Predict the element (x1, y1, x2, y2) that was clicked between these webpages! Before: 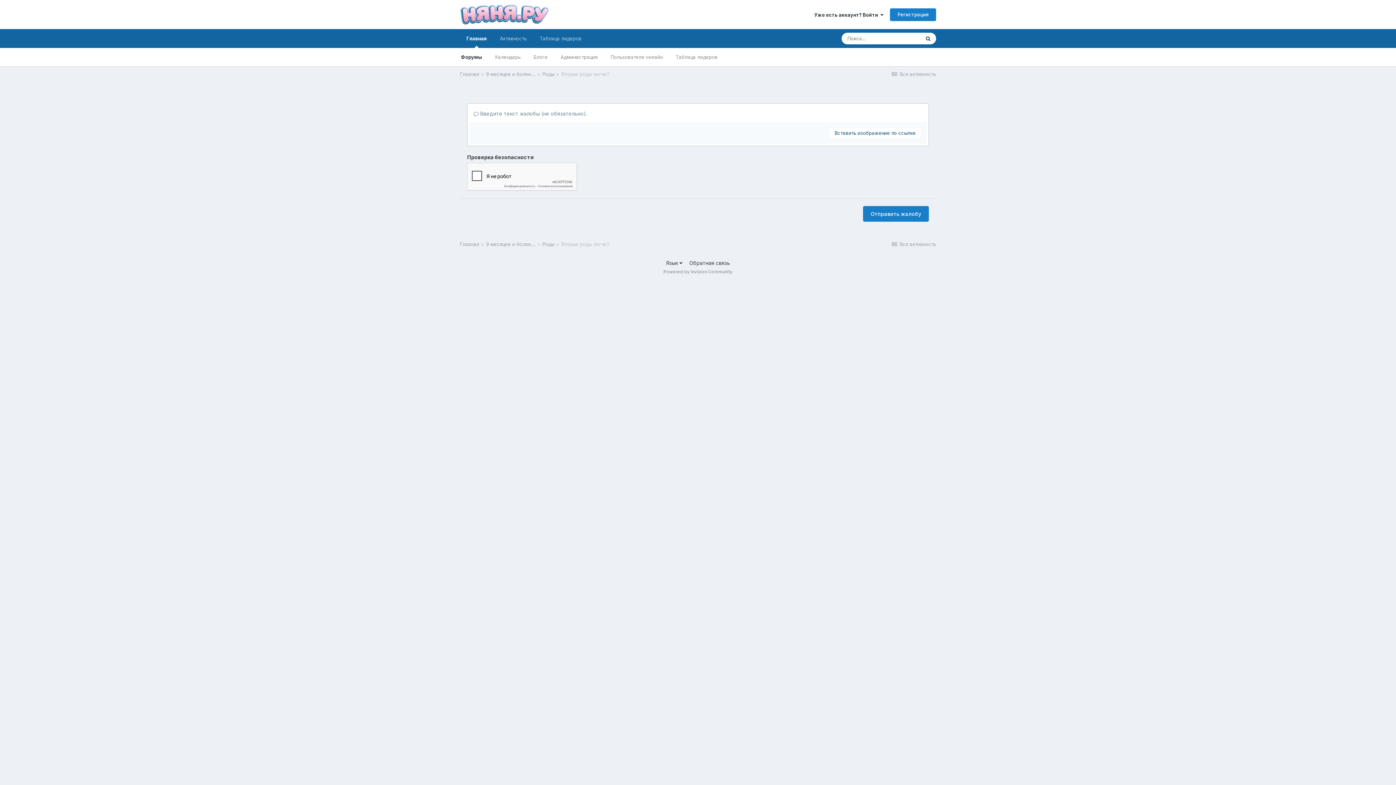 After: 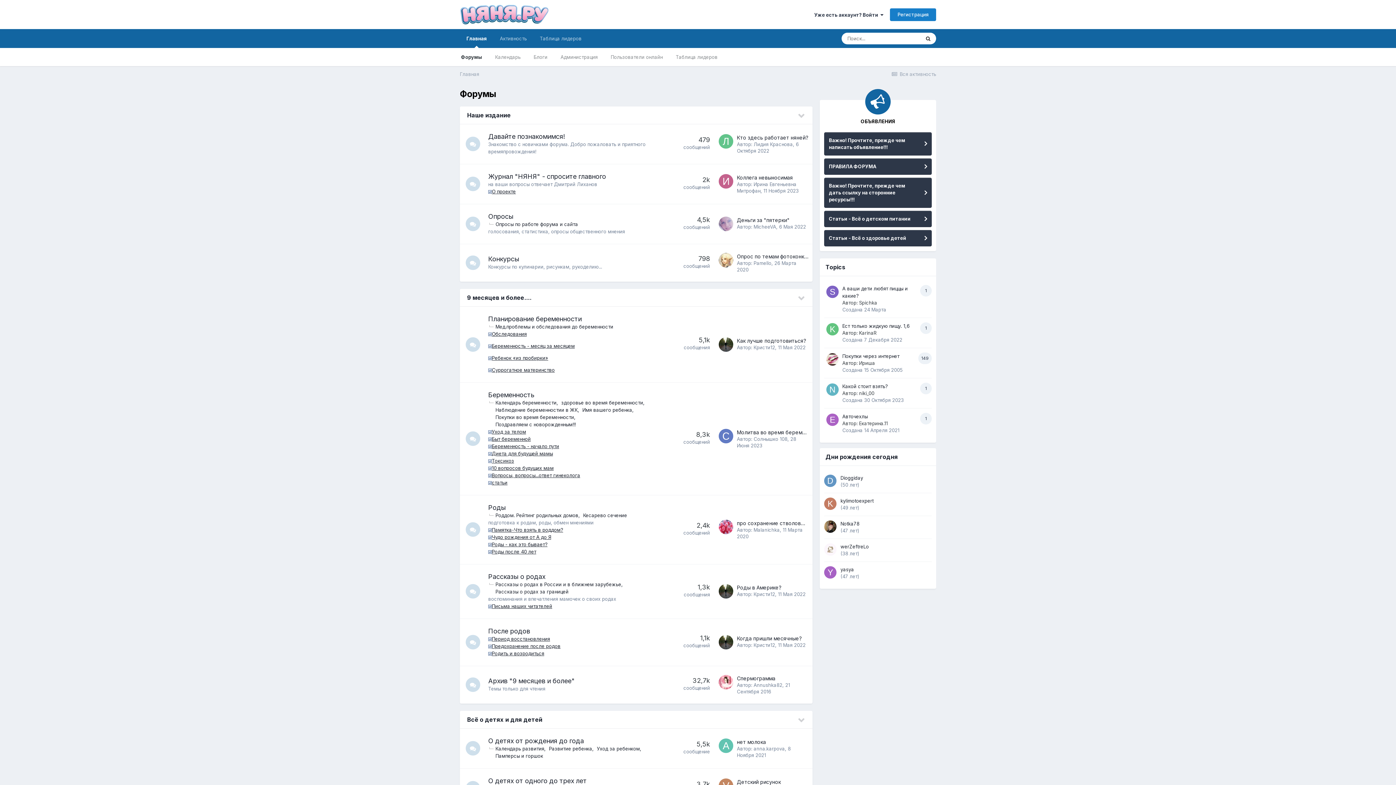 Action: label: Главная bbox: (460, 29, 493, 48)